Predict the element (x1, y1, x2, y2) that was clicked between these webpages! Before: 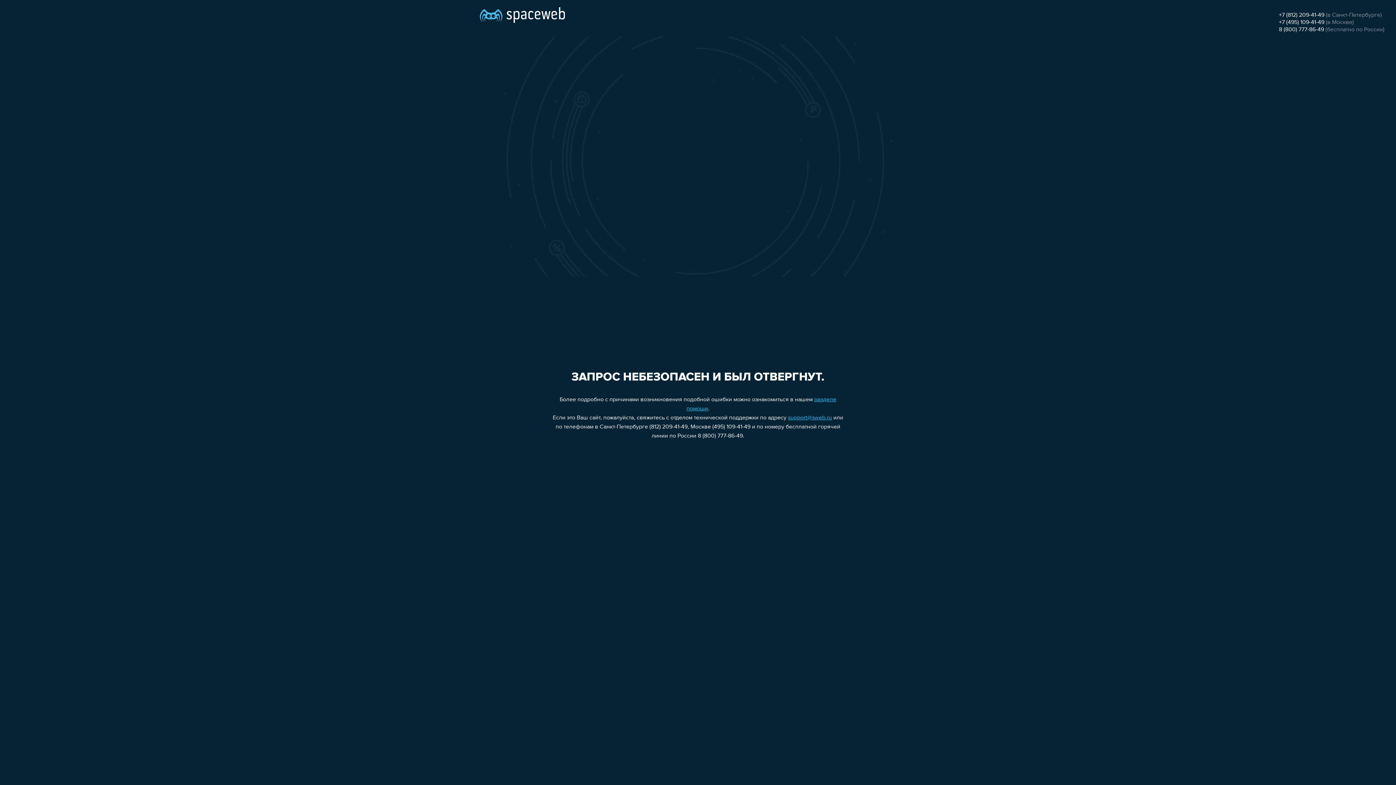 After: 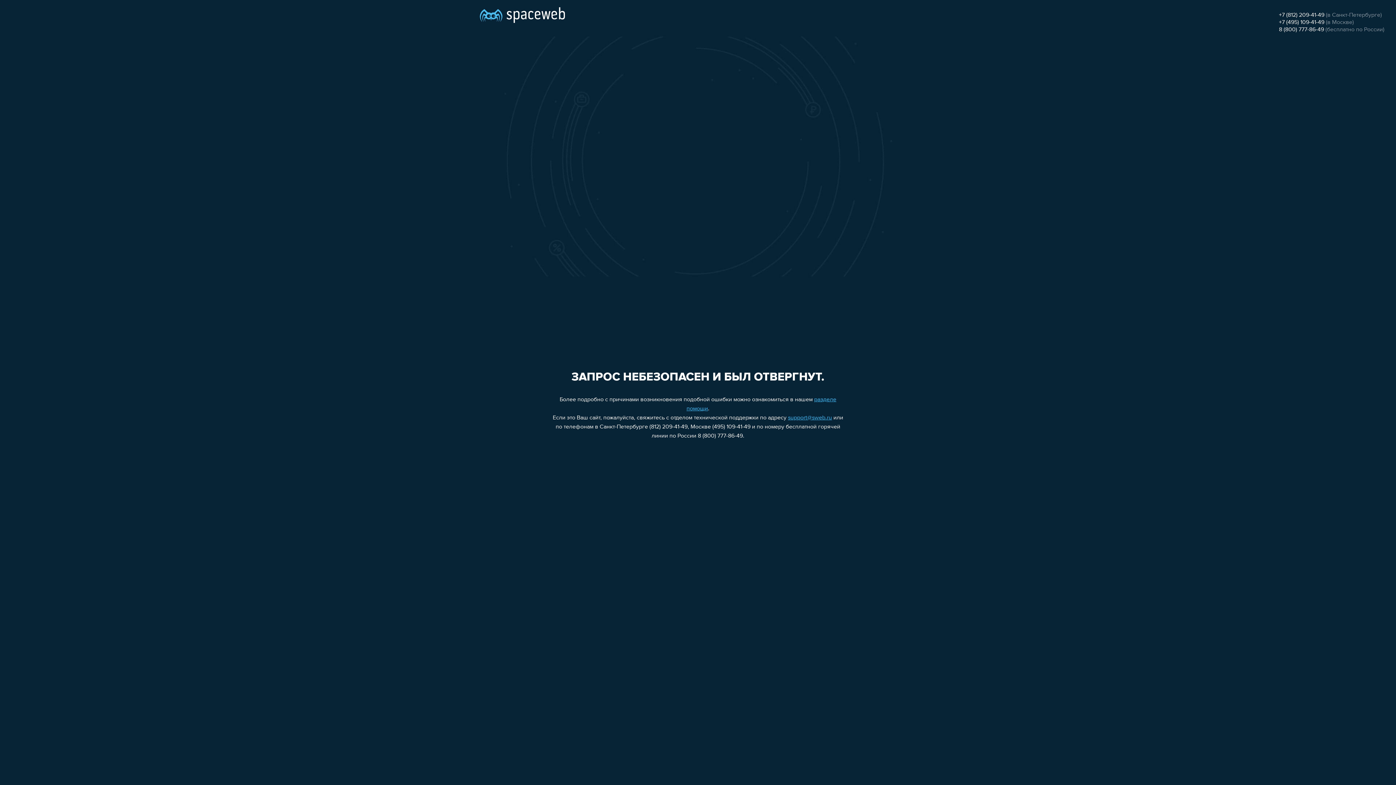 Action: label: +7 (812) 209-41-49 bbox: (1279, 12, 1324, 18)